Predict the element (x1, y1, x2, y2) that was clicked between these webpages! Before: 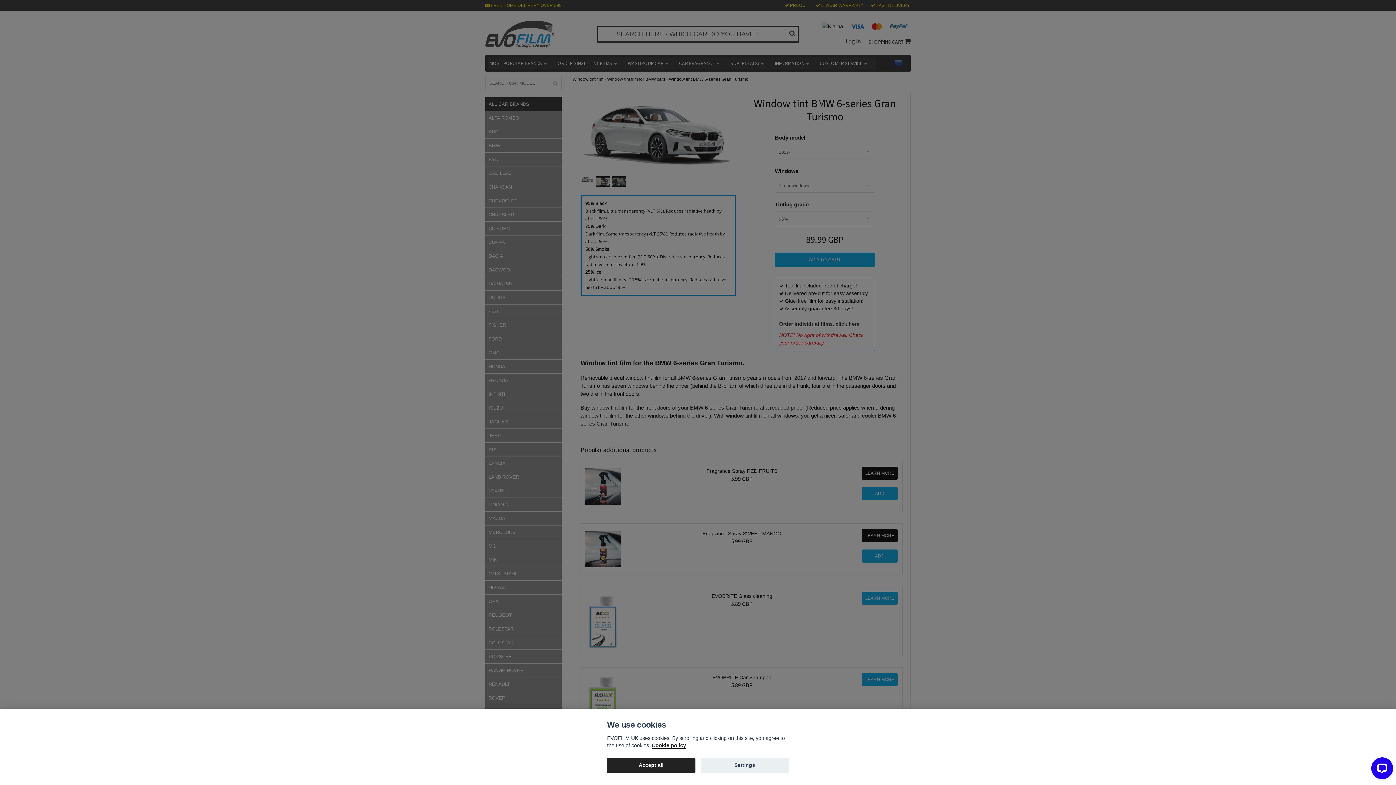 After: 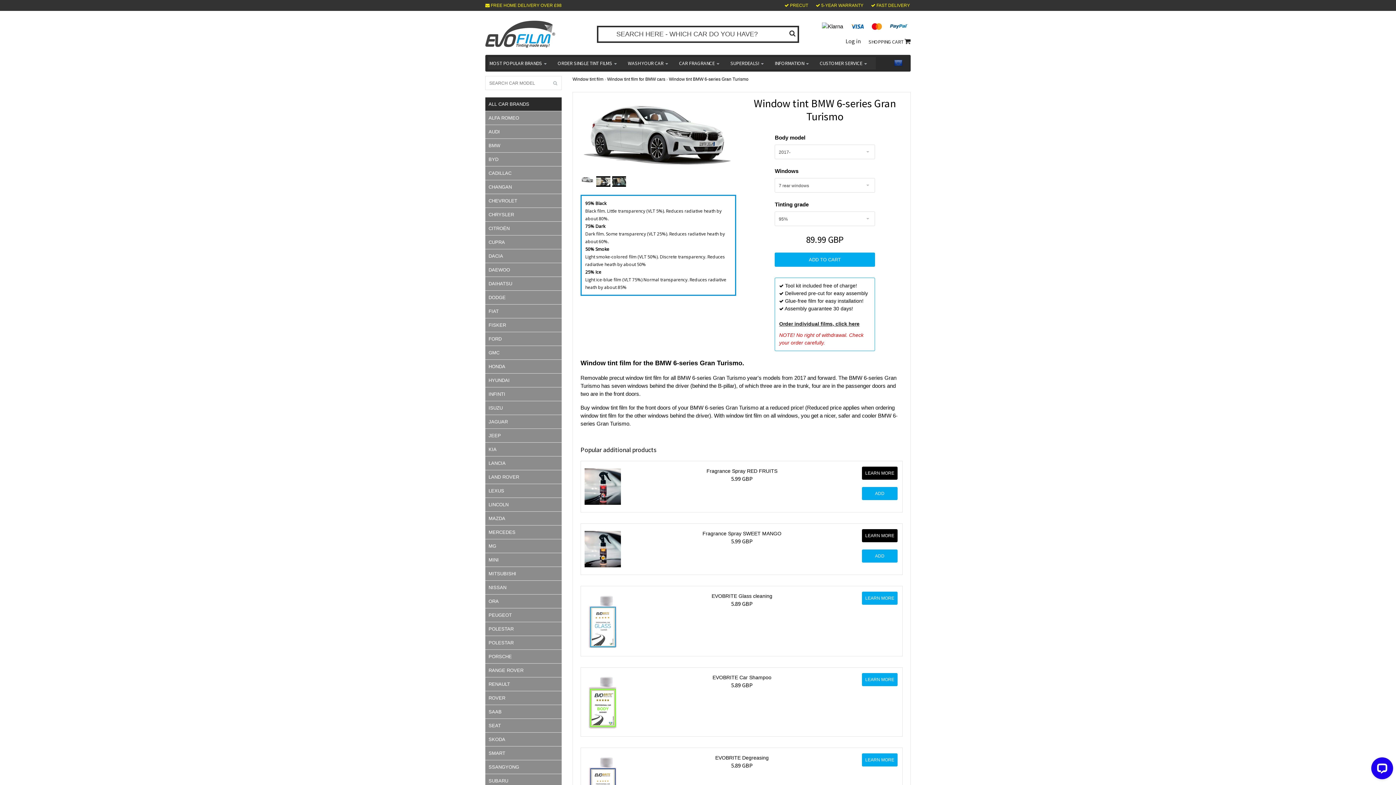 Action: label: Accept all bbox: (607, 758, 695, 773)